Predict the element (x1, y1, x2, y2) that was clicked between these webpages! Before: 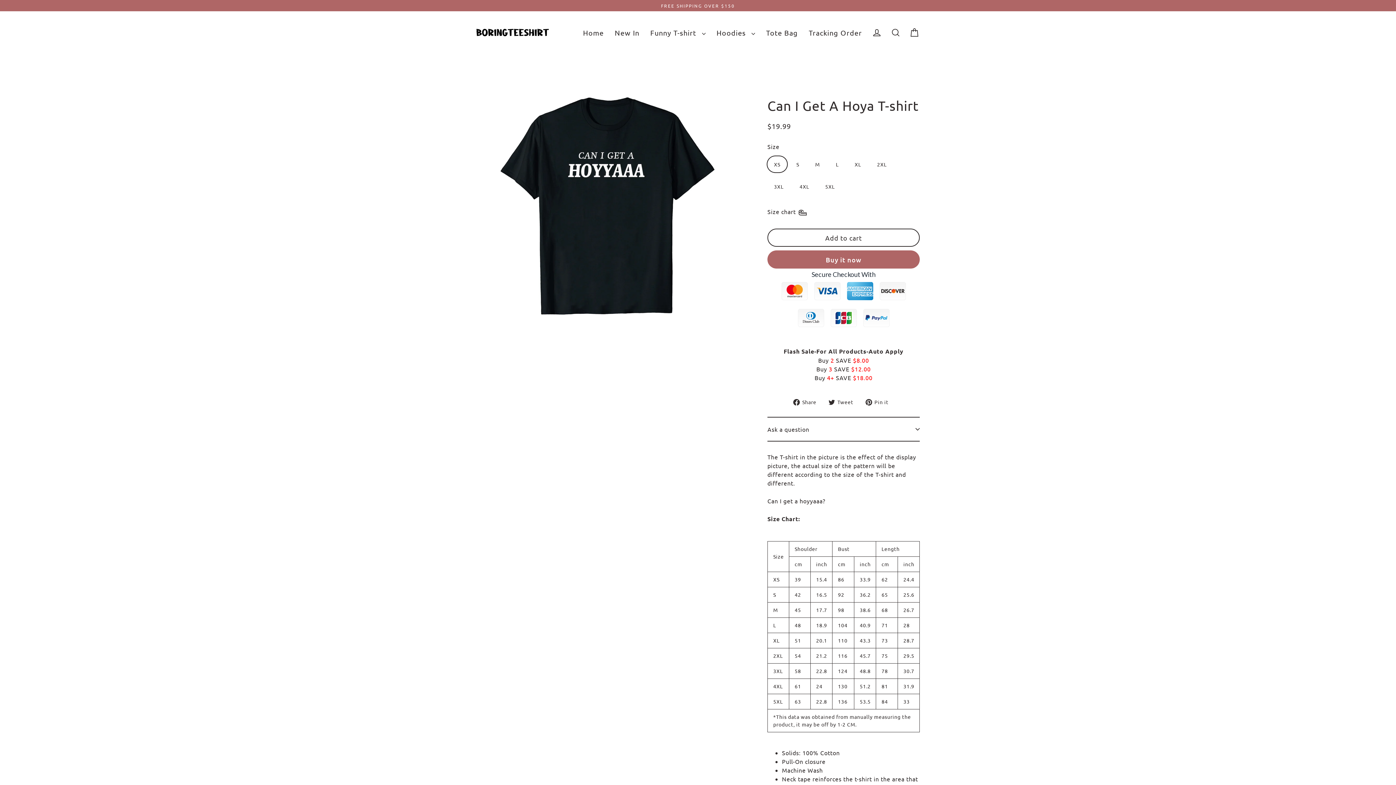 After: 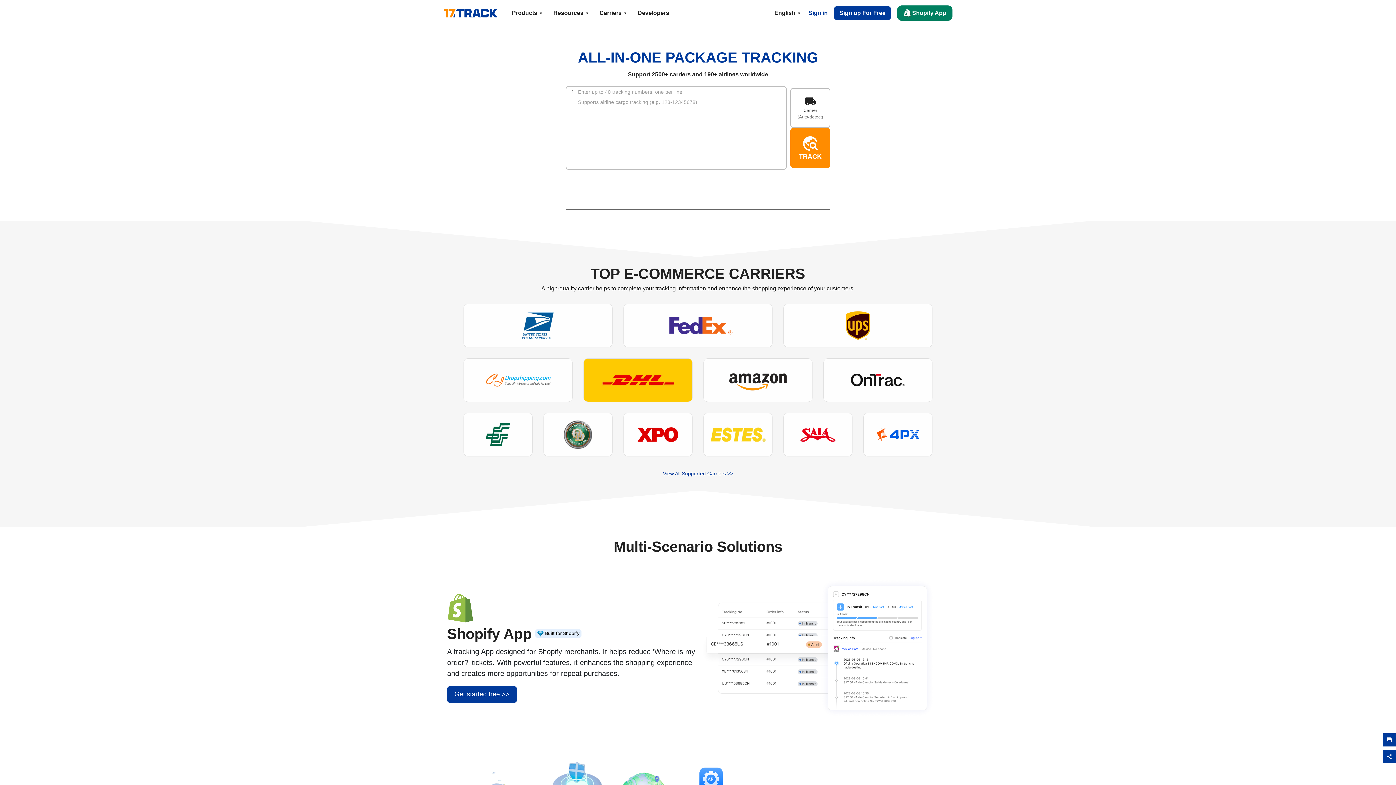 Action: label: Tracking Order bbox: (803, 24, 867, 40)